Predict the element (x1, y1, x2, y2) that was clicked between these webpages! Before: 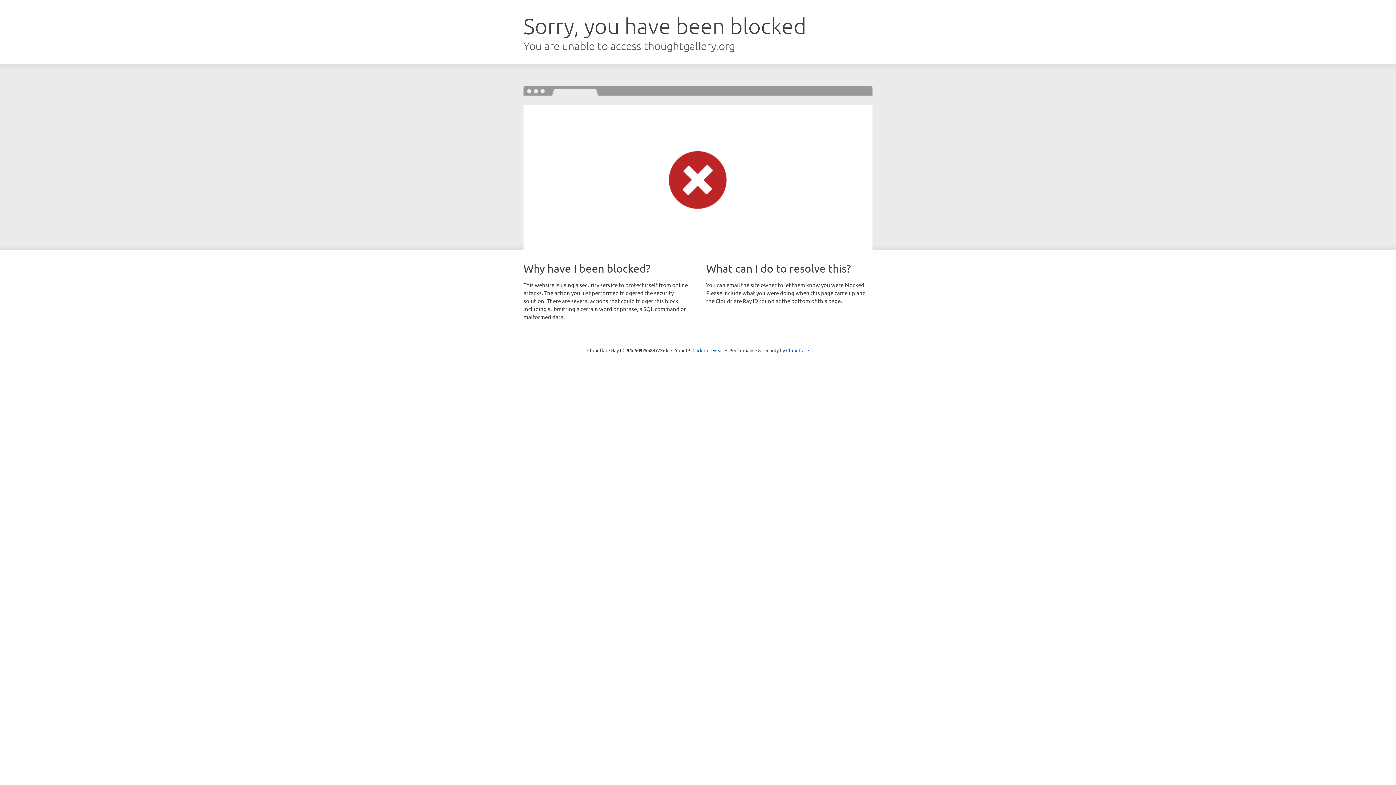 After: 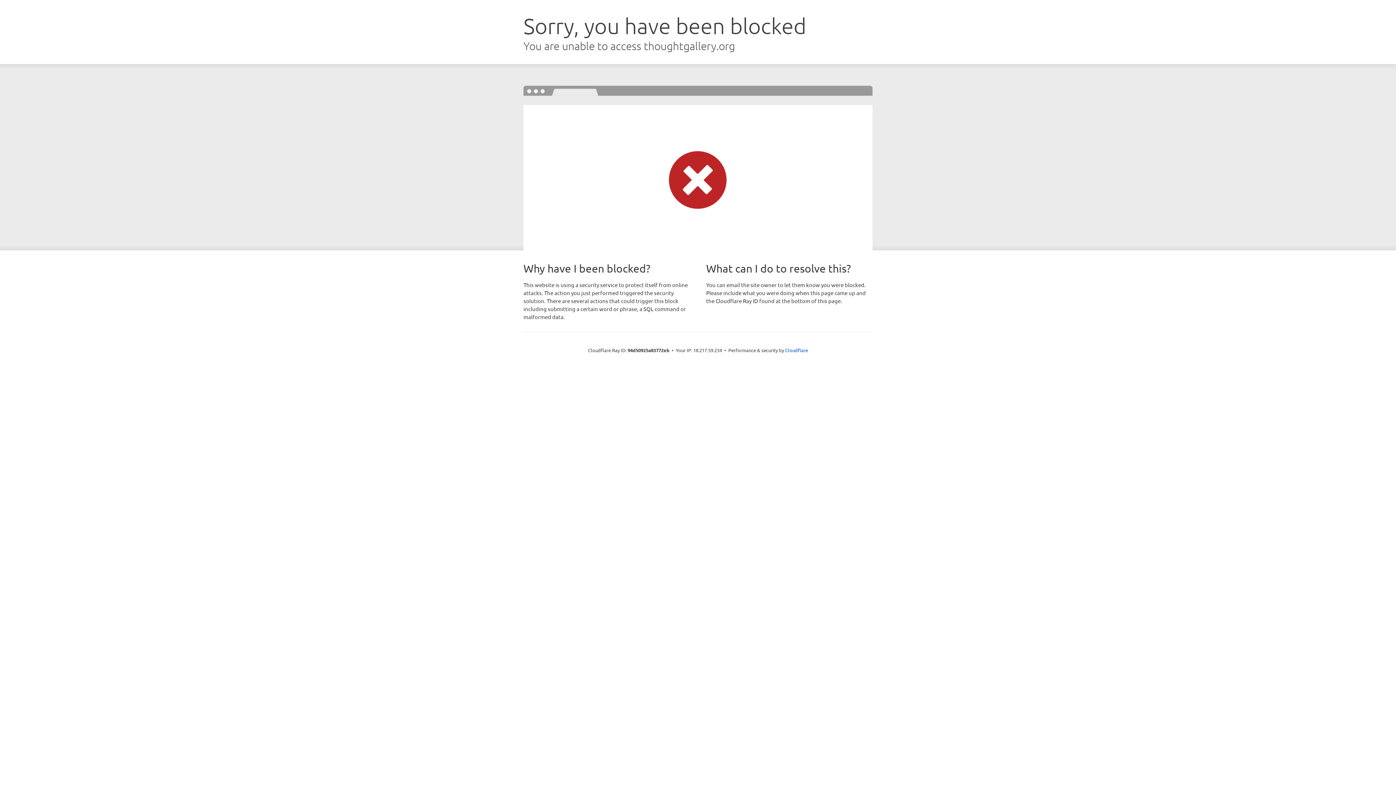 Action: bbox: (692, 346, 723, 353) label: Click to reveal